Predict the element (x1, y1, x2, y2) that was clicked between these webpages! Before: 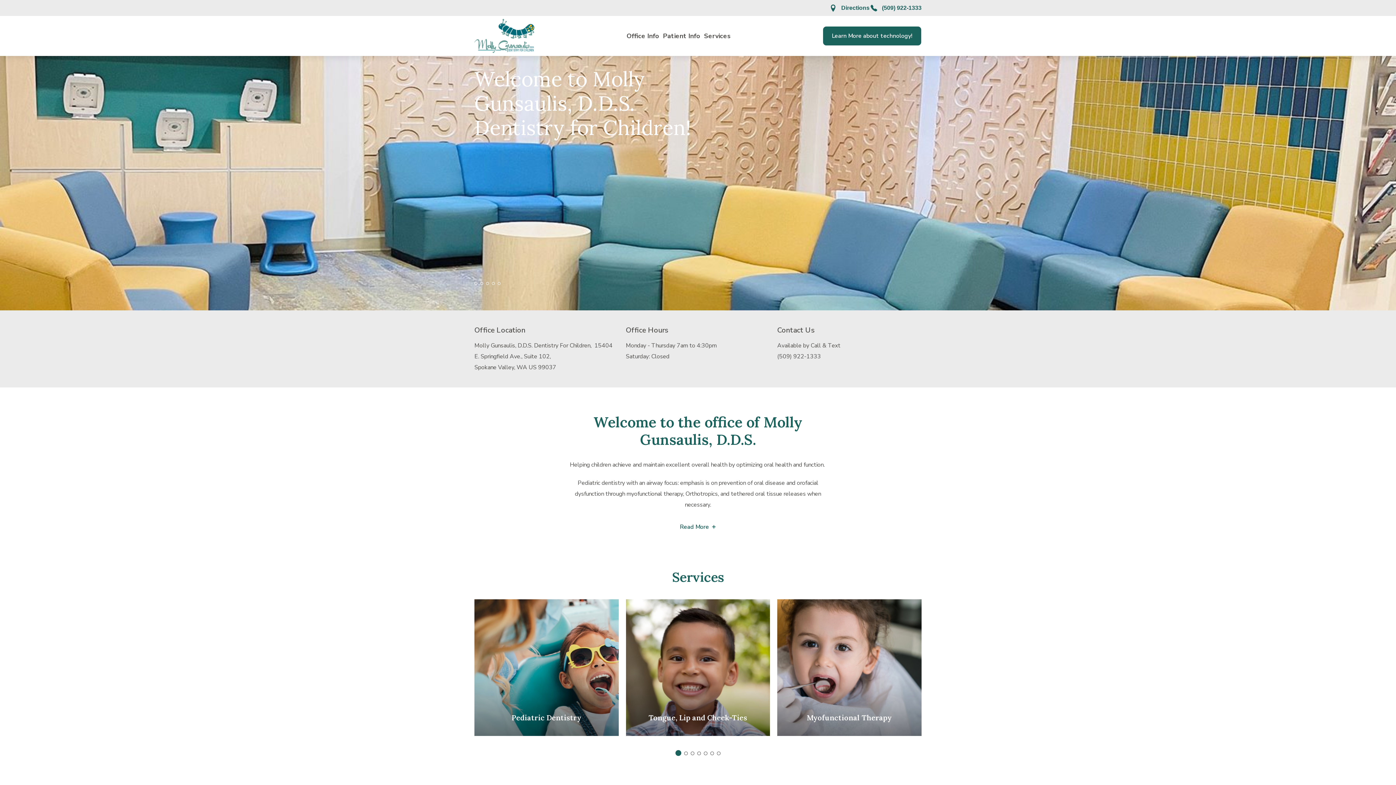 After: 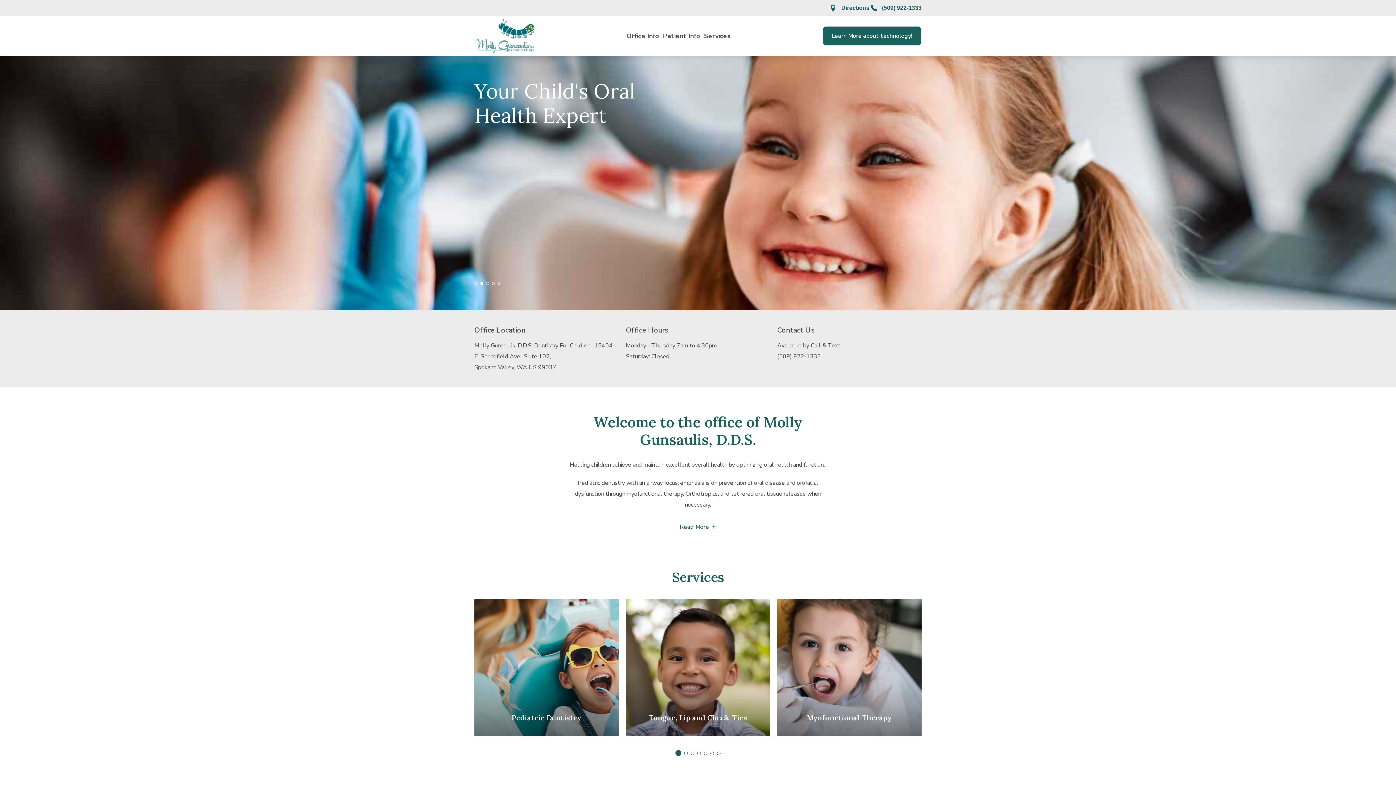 Action: bbox: (480, 282, 483, 285) label: Slide 2